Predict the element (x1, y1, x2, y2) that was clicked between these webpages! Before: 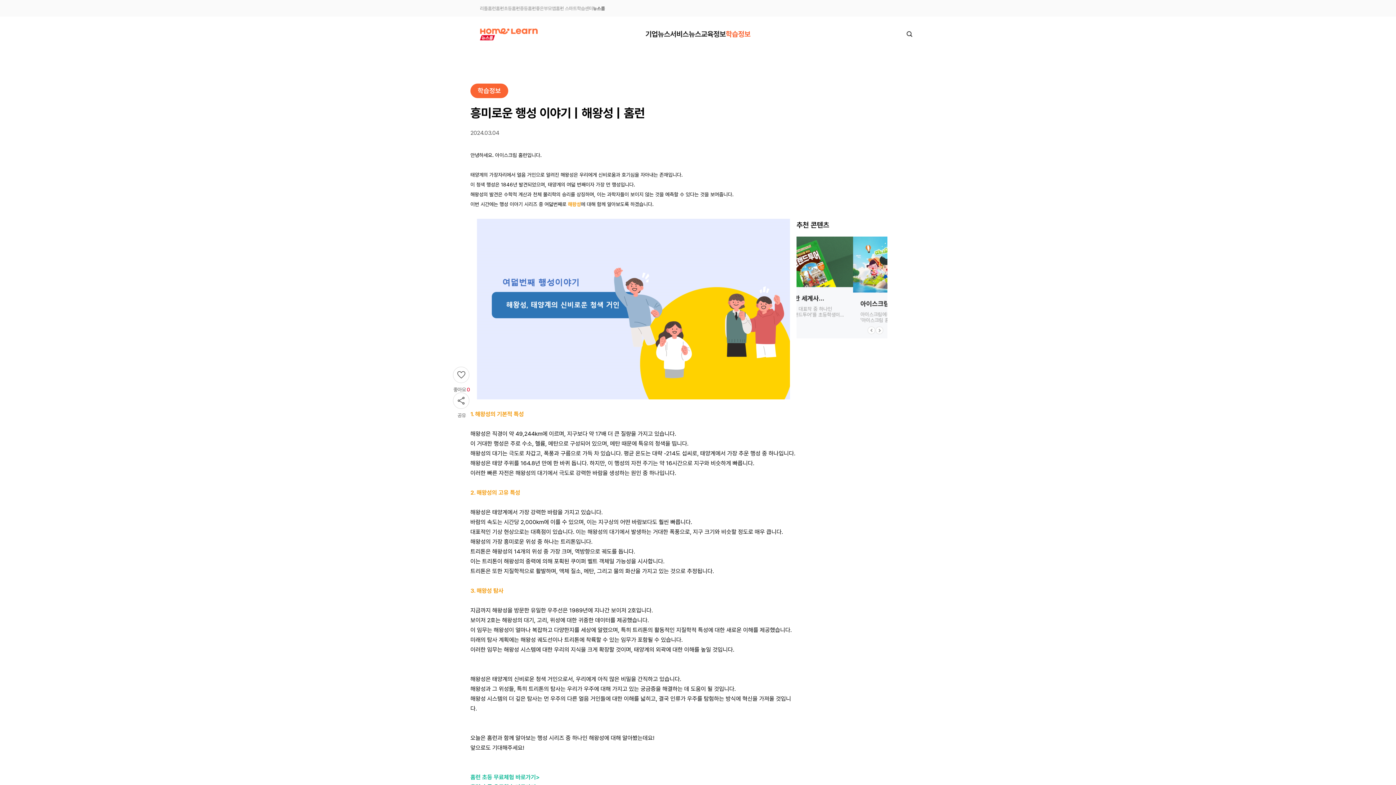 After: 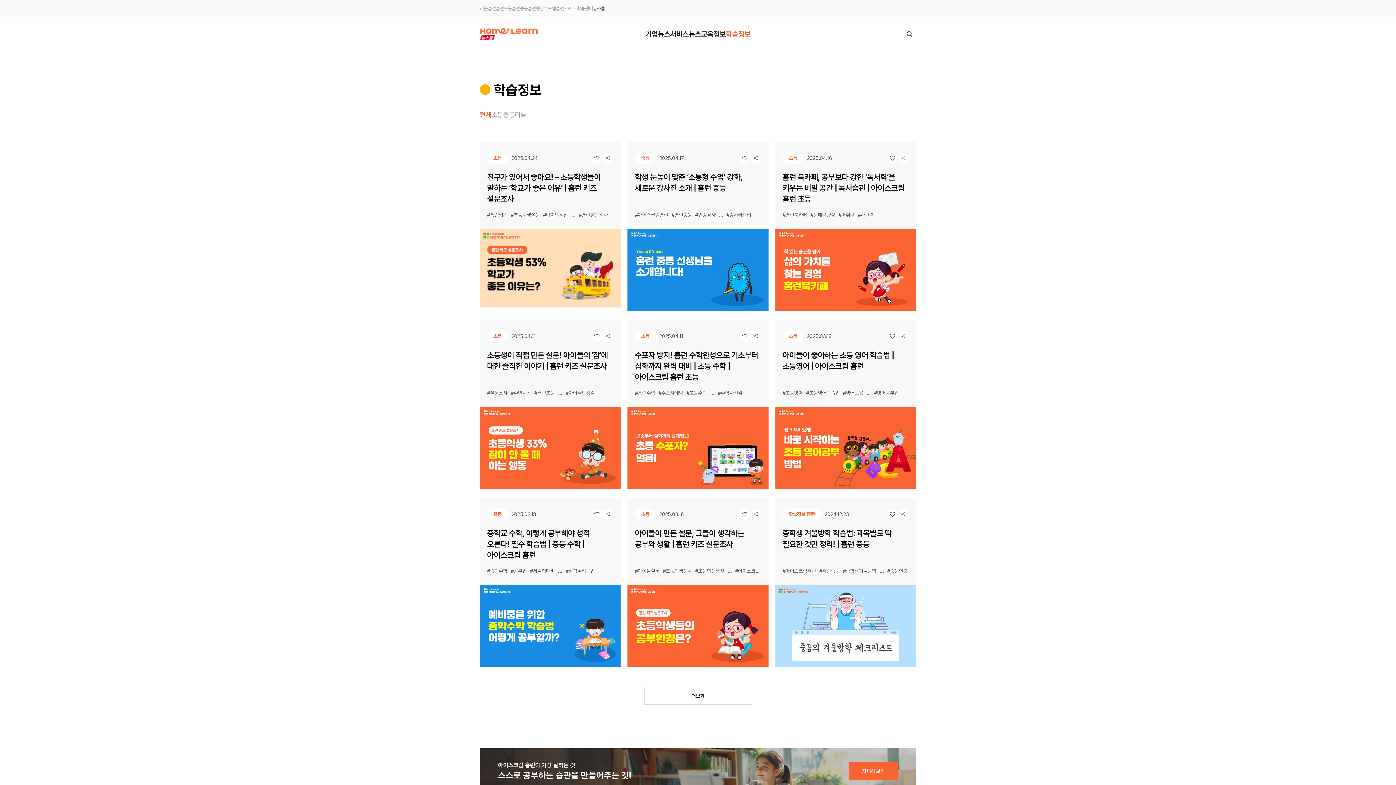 Action: label: 학습정보 bbox: (726, 29, 750, 38)